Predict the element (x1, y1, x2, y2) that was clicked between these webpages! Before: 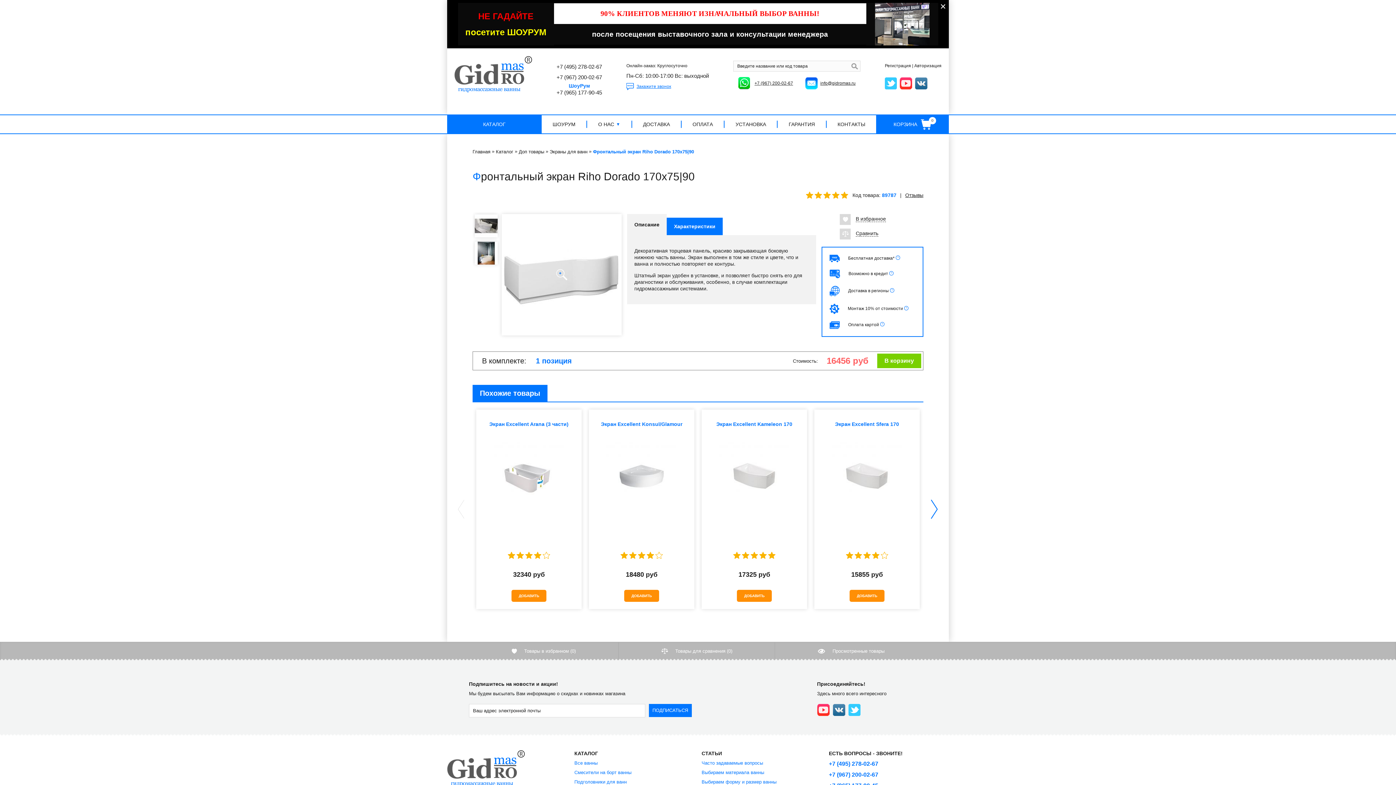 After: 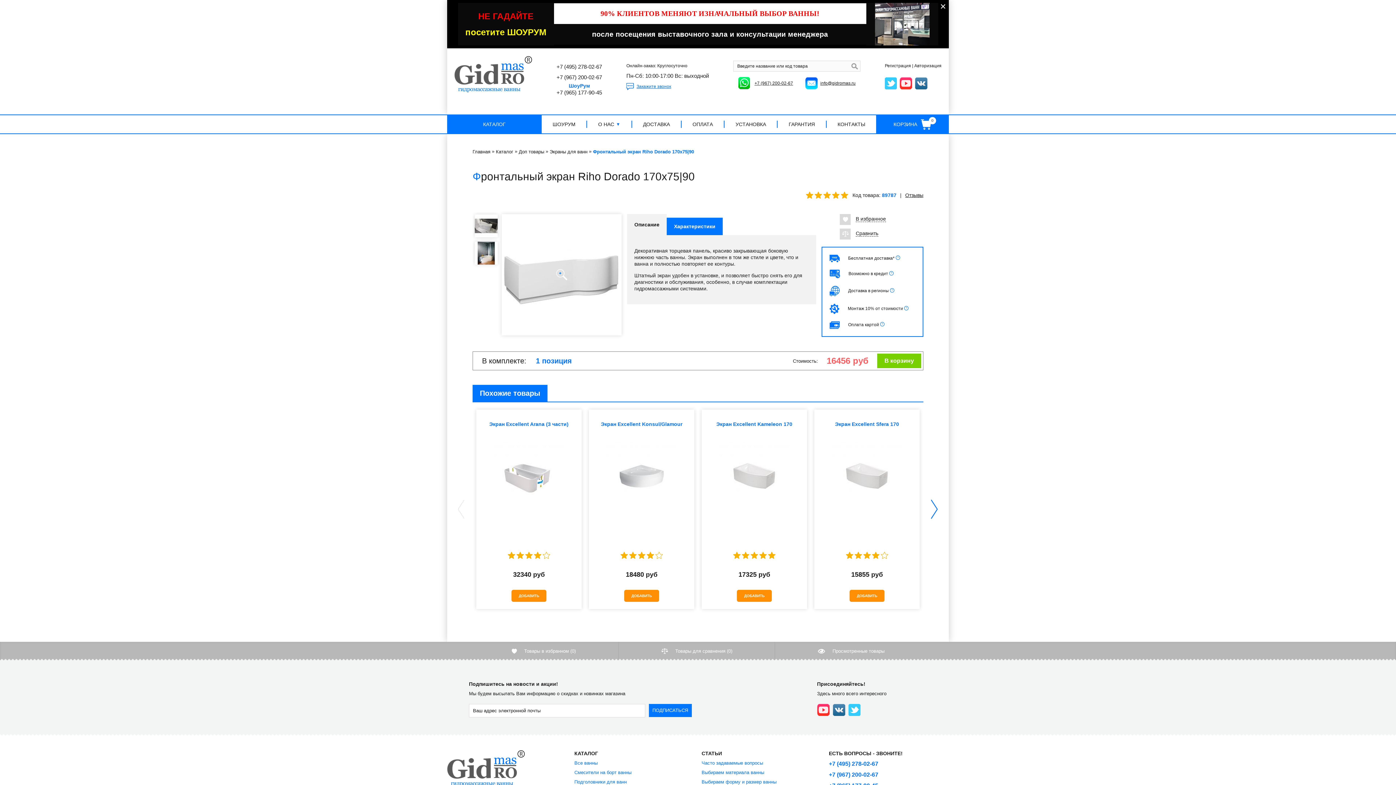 Action: bbox: (556, 63, 602, 69) label: +7 (495) 278-02-67